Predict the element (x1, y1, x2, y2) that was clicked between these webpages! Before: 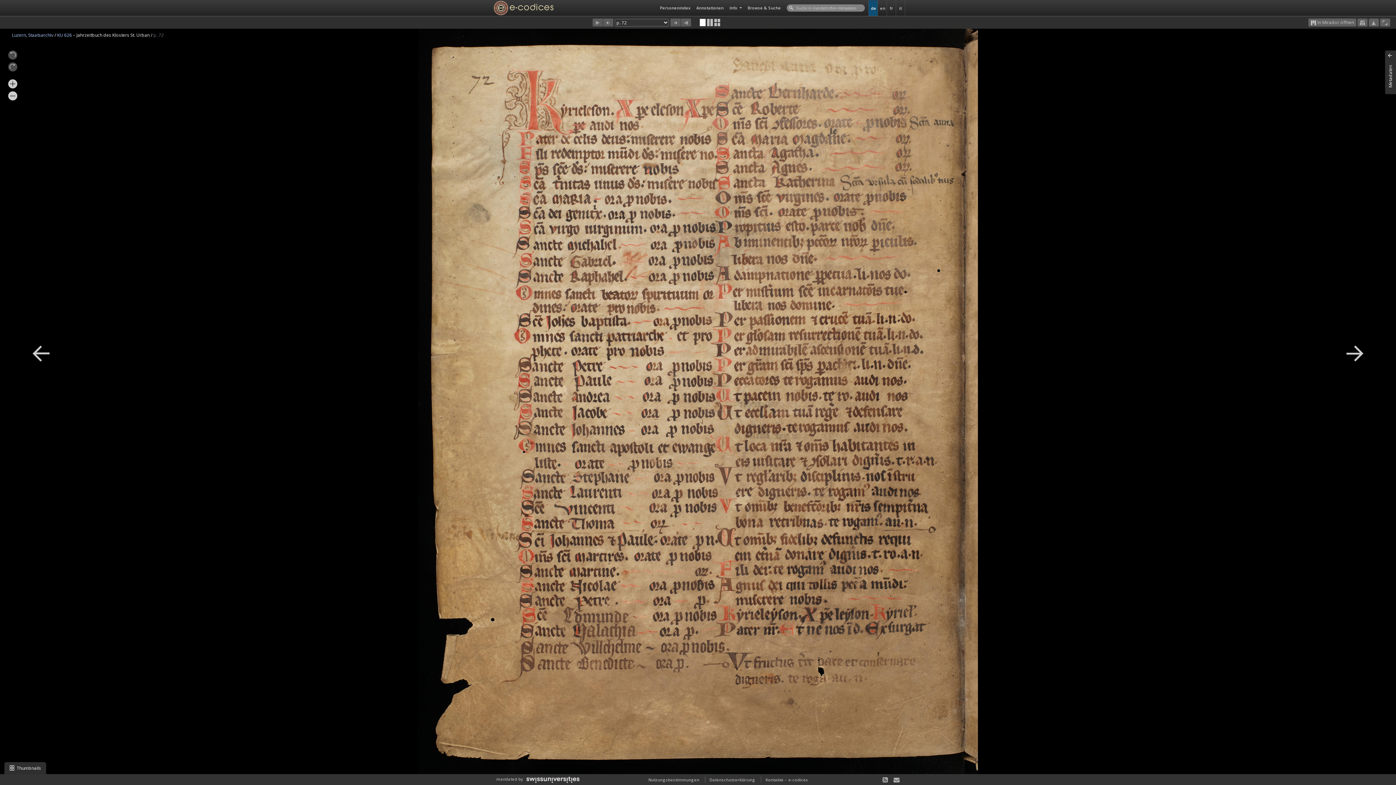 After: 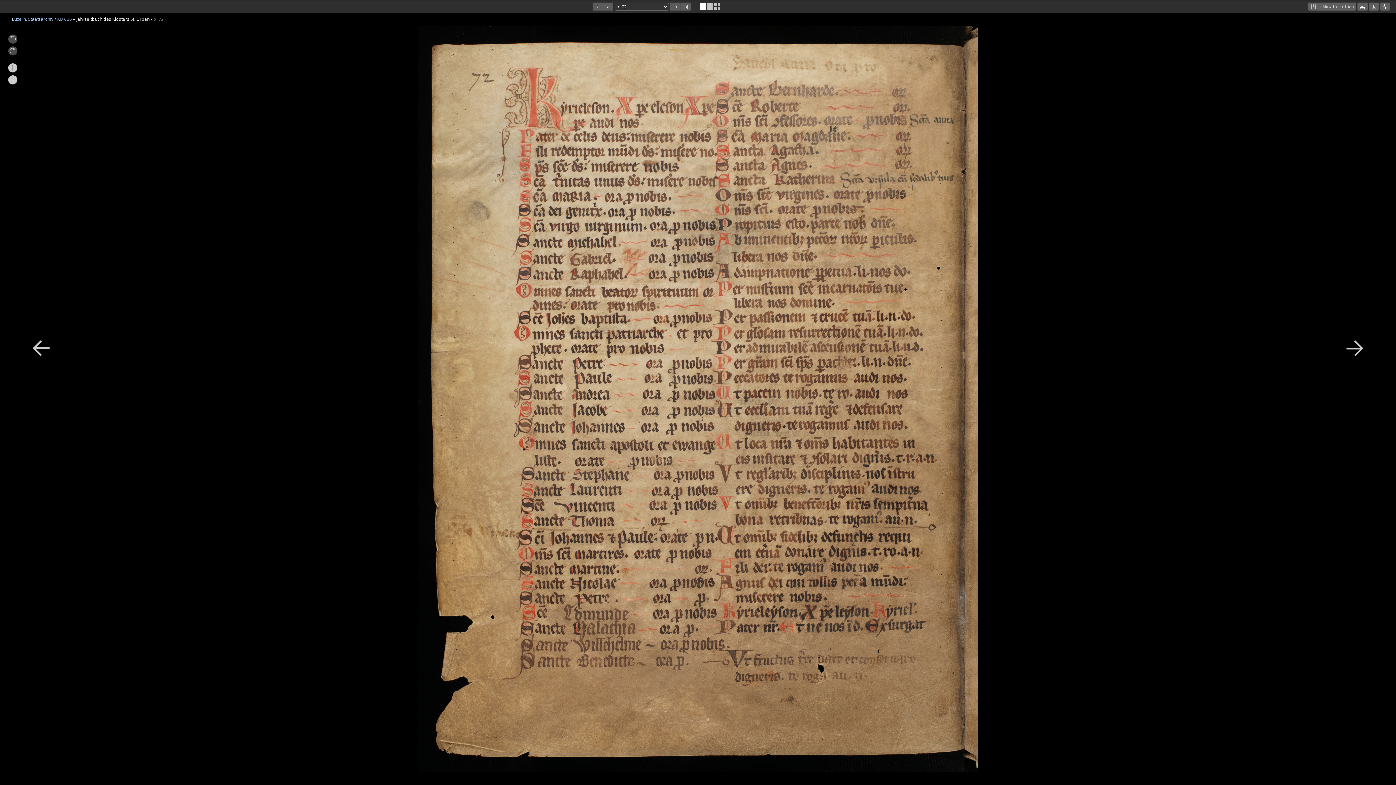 Action: bbox: (1380, 18, 1390, 26)